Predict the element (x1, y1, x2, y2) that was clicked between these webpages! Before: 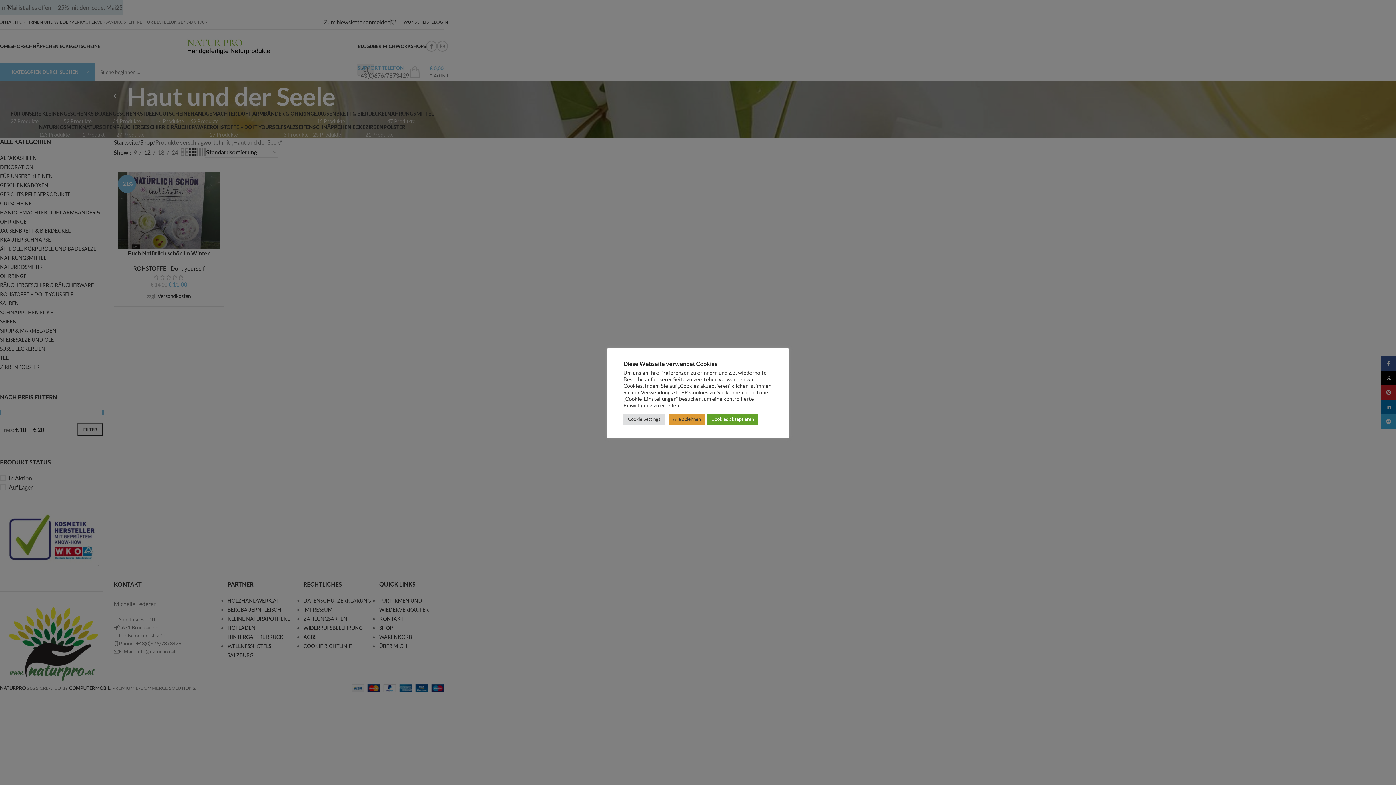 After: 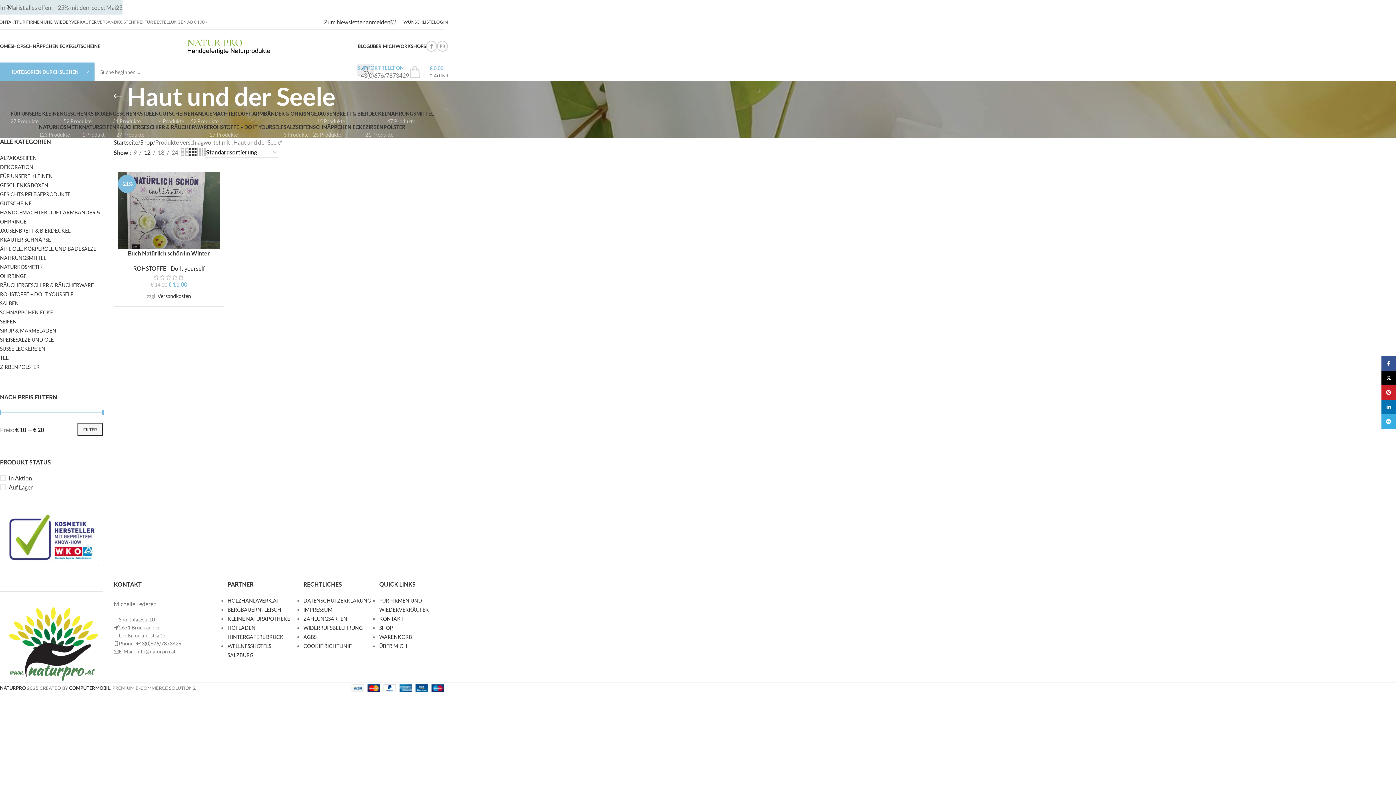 Action: bbox: (668, 413, 705, 425) label: Alle ablehnen